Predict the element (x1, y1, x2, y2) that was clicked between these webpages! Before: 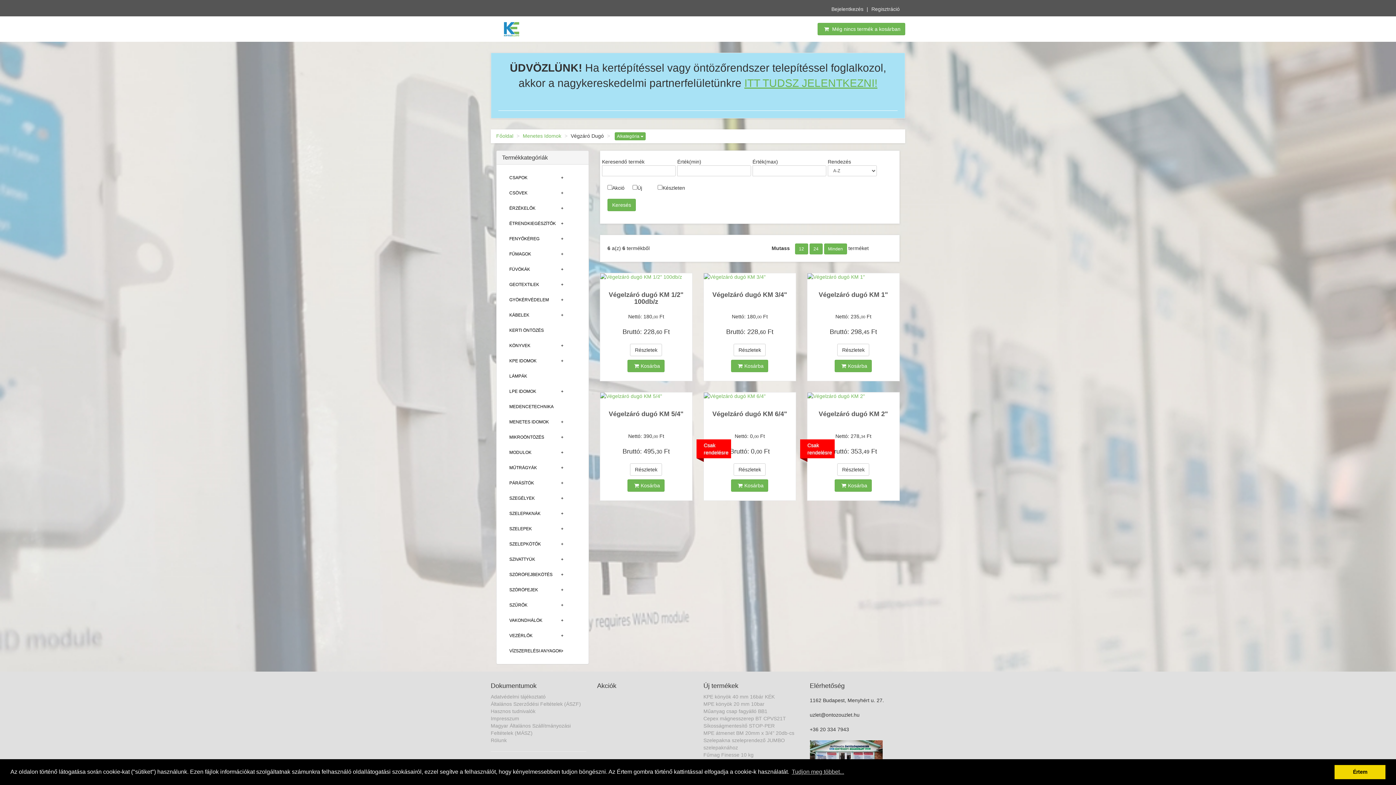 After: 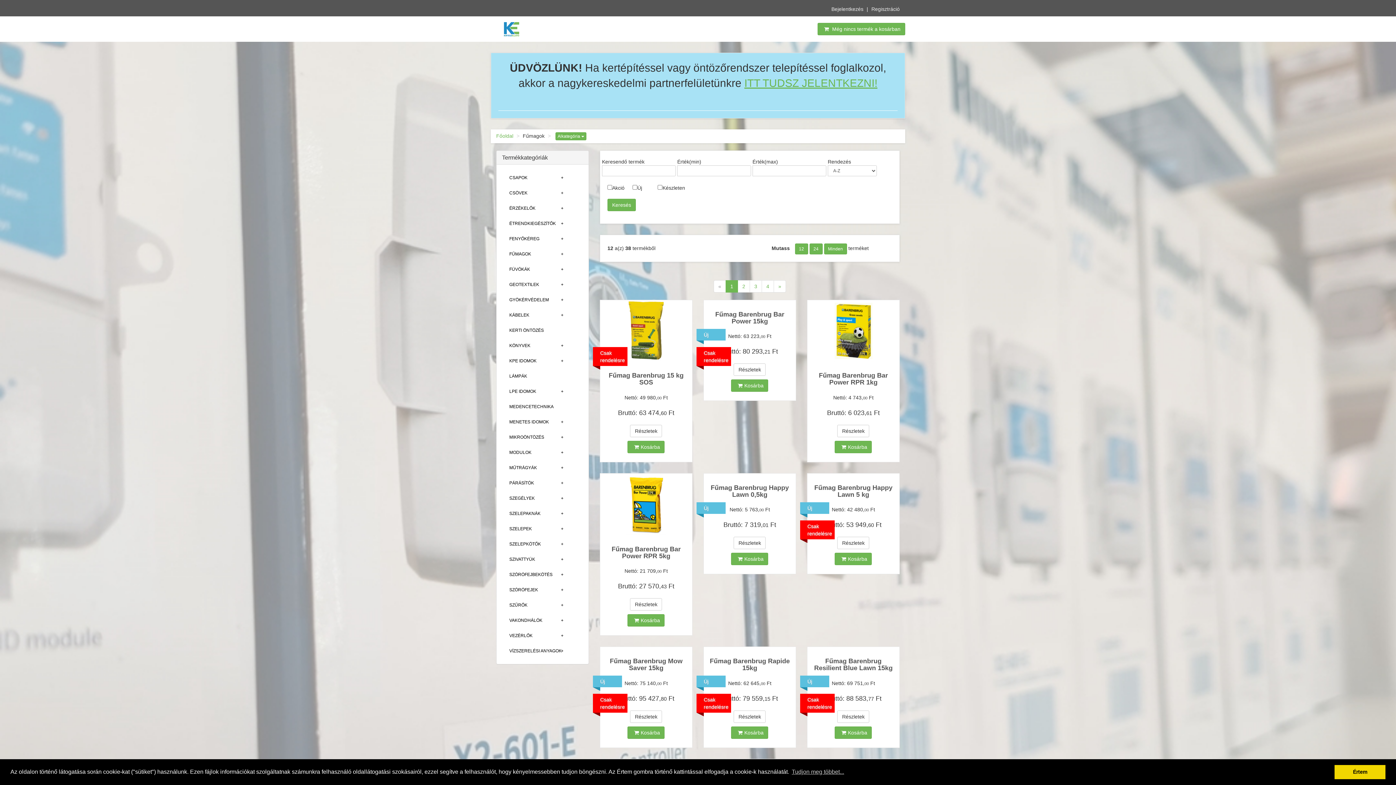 Action: bbox: (502, 246, 569, 261) label: FŰMAGOK